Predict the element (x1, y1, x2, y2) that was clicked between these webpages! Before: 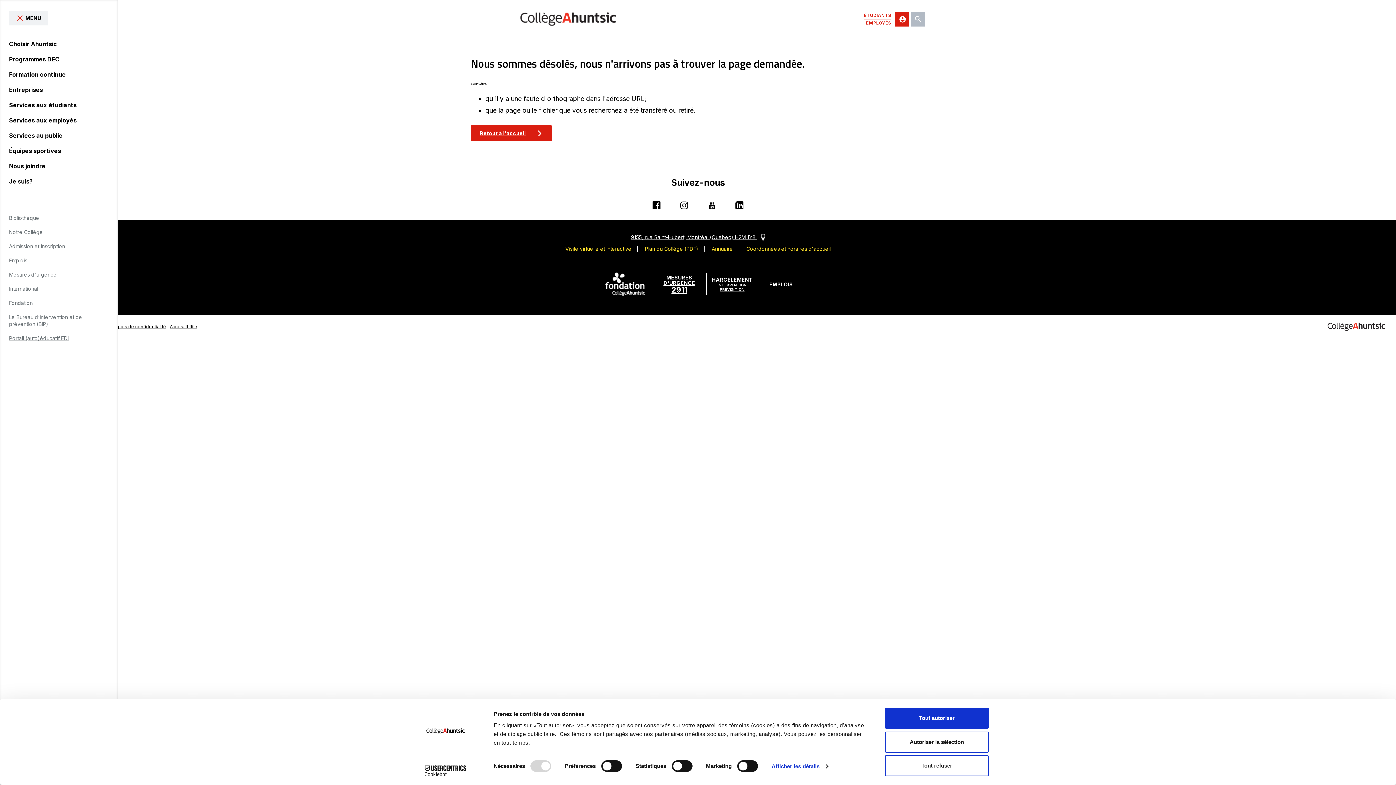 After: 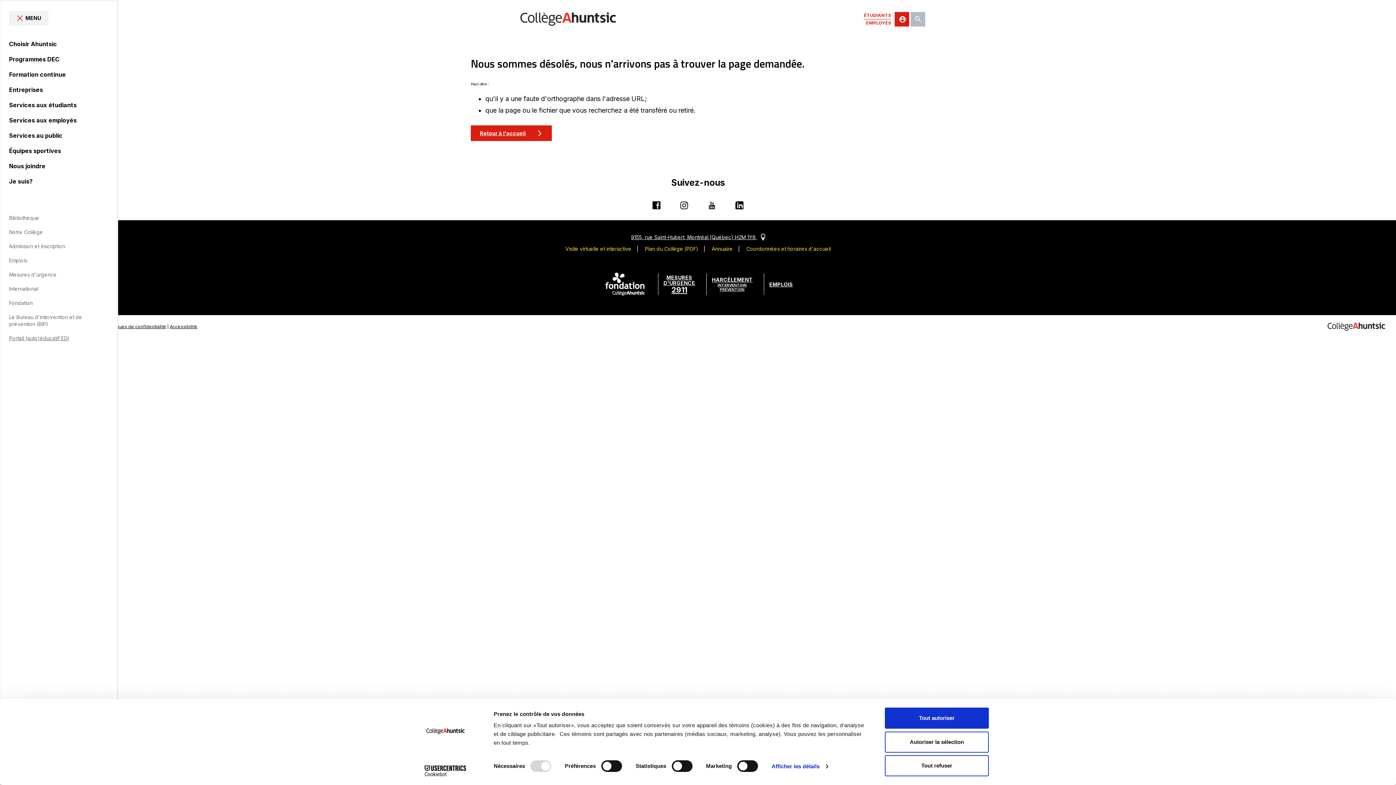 Action: label: Usercentrics Cookiebot - opens in a new window bbox: (413, 765, 477, 776)